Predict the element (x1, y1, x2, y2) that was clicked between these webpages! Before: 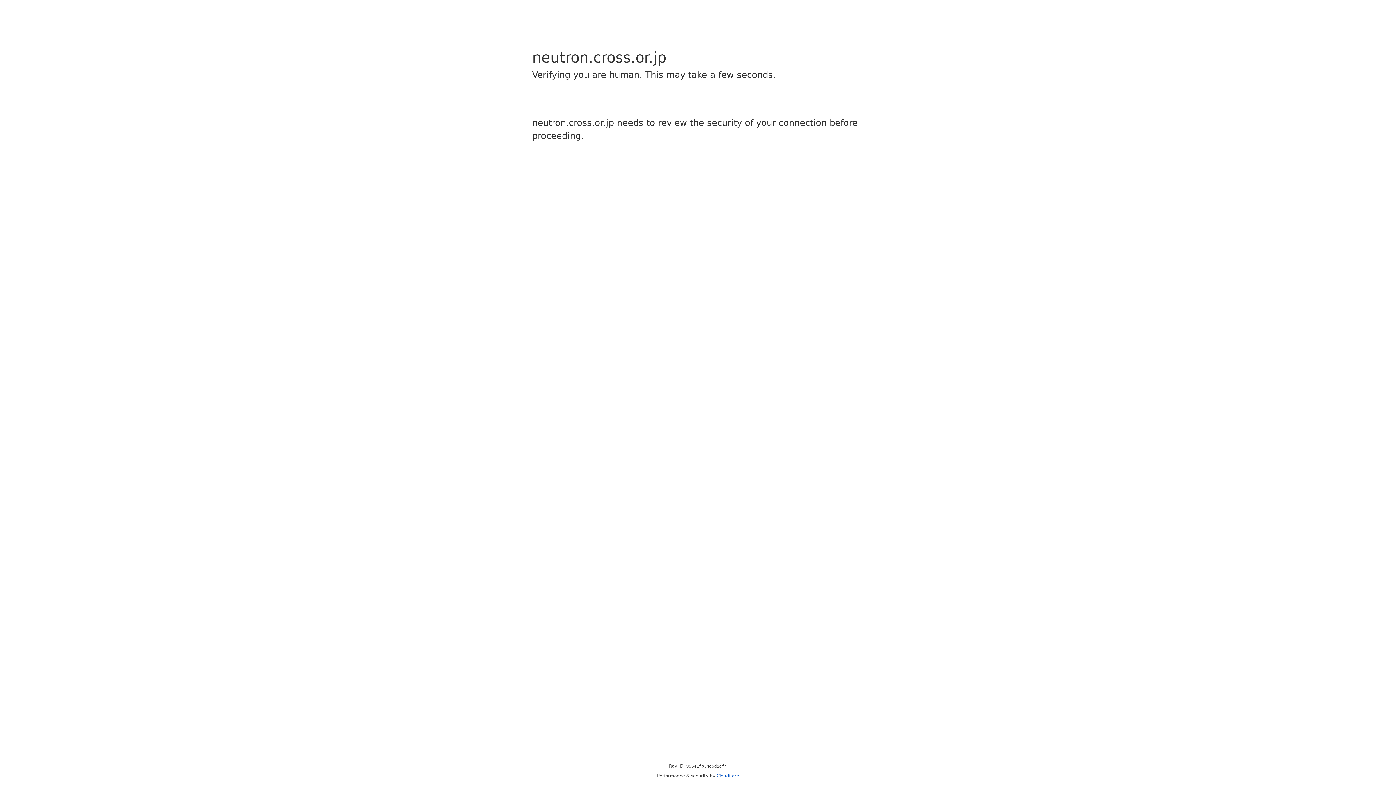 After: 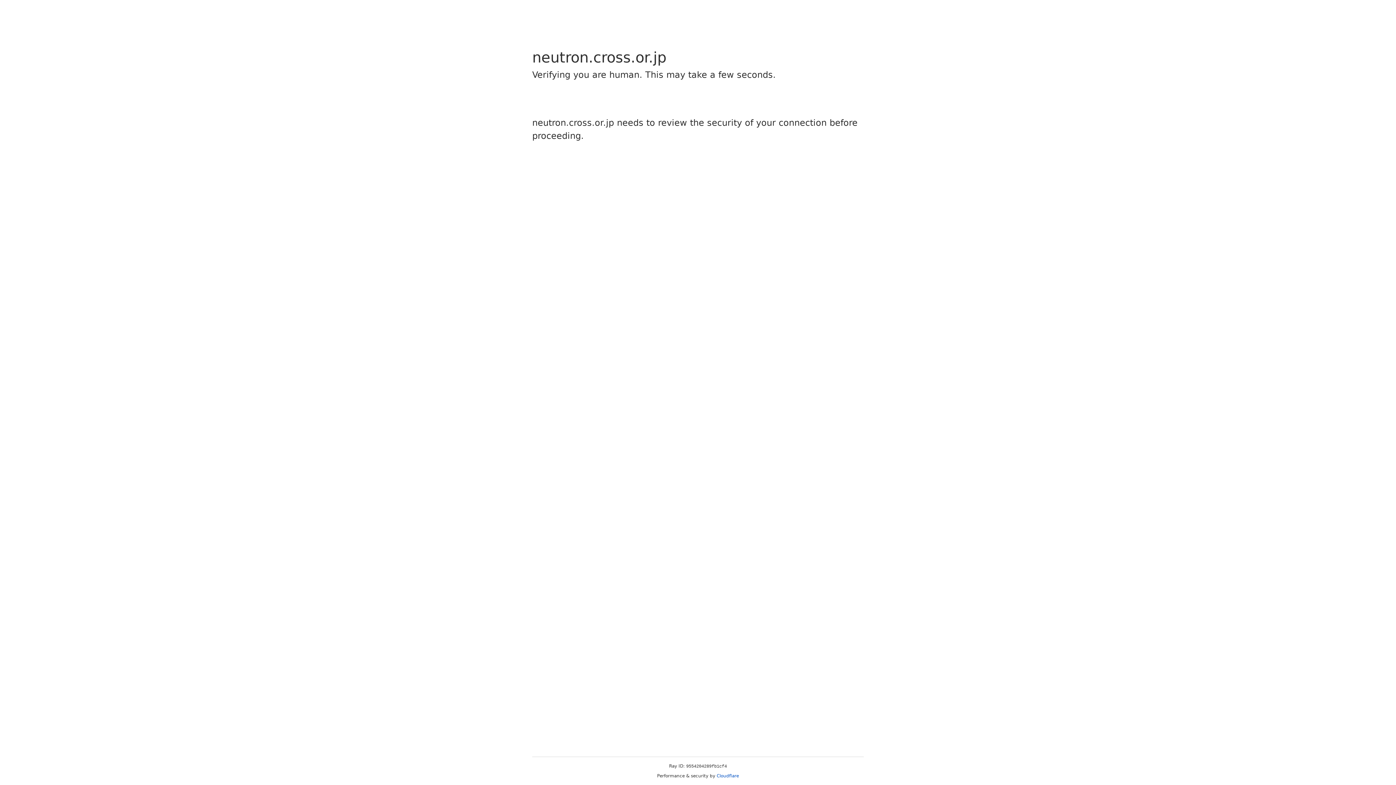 Action: bbox: (716, 773, 739, 778) label: Cloudflare